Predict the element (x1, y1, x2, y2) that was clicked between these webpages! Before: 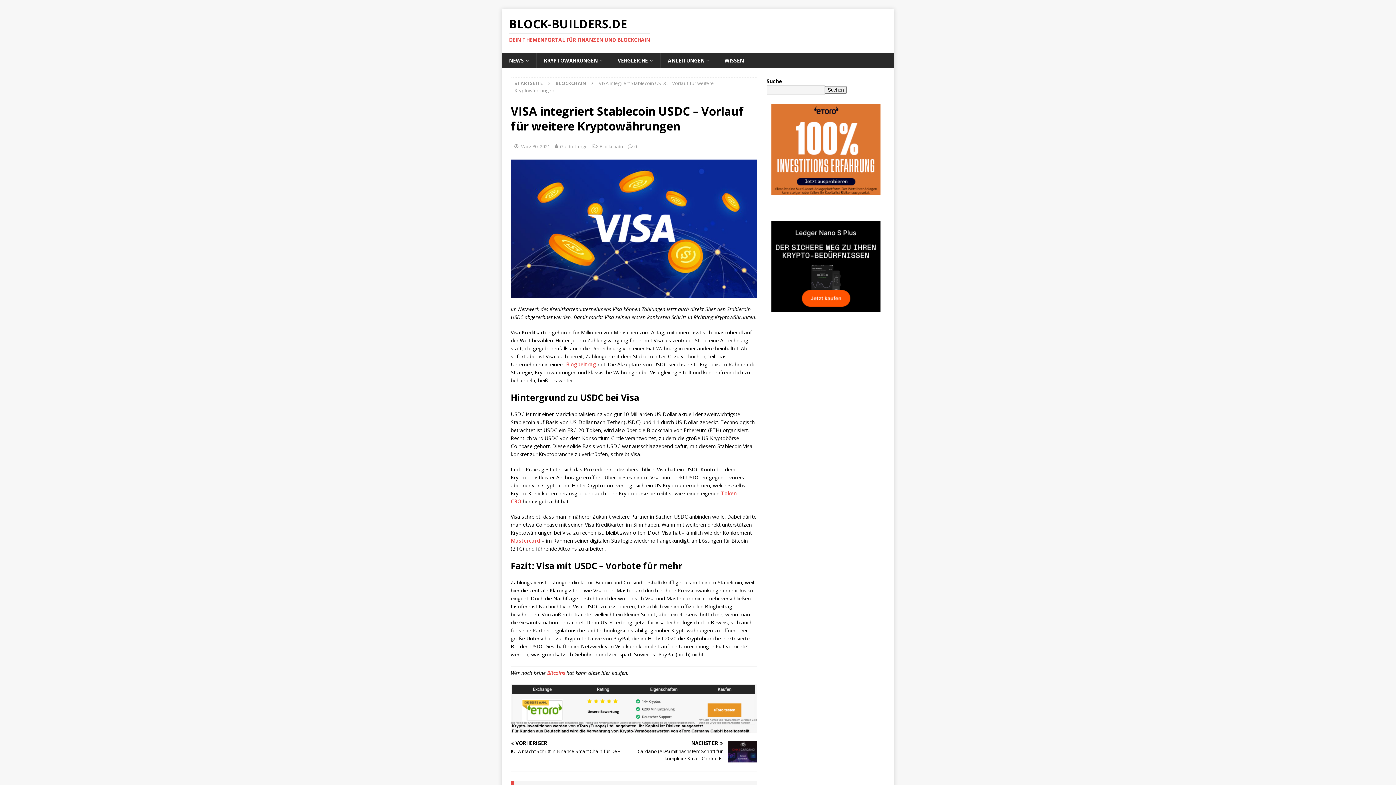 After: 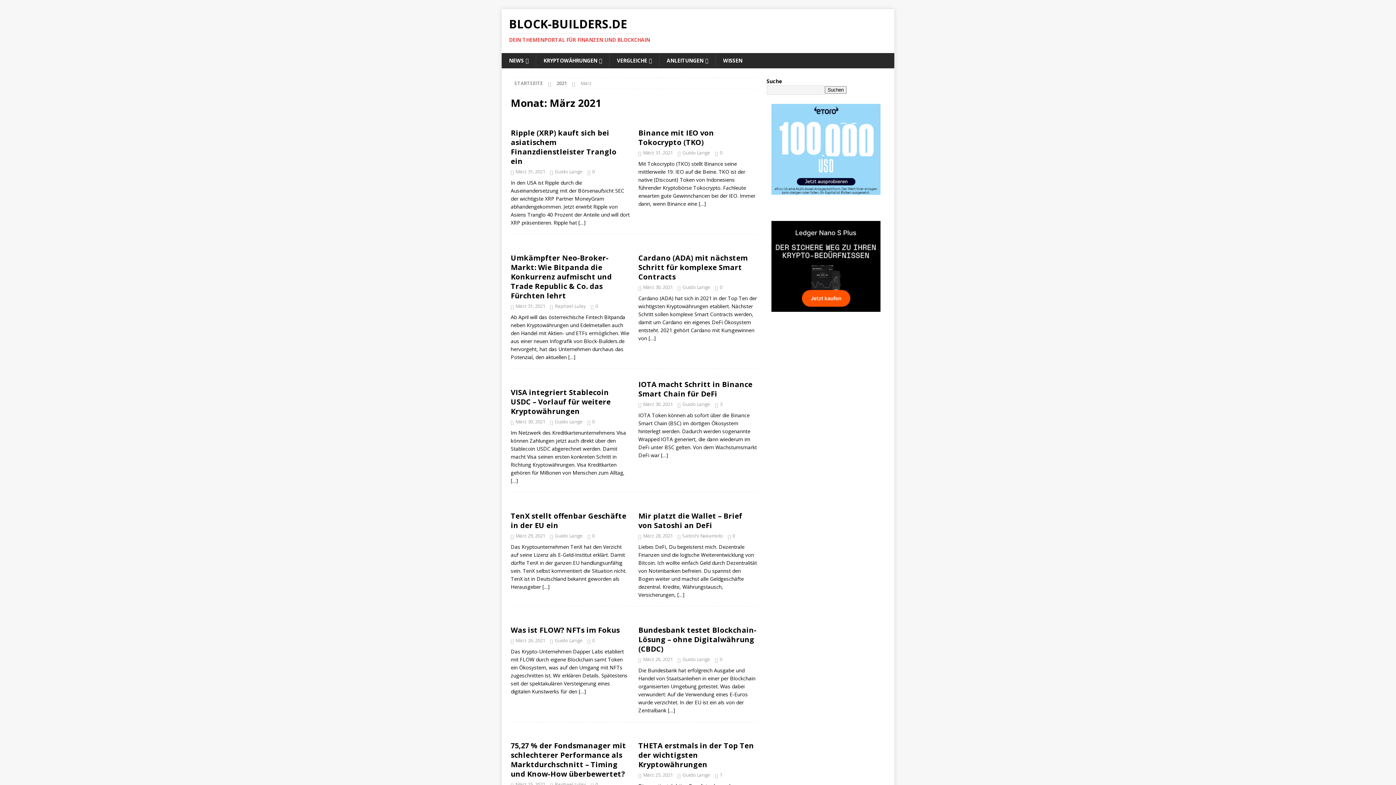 Action: label: März 30, 2021 bbox: (520, 143, 550, 149)